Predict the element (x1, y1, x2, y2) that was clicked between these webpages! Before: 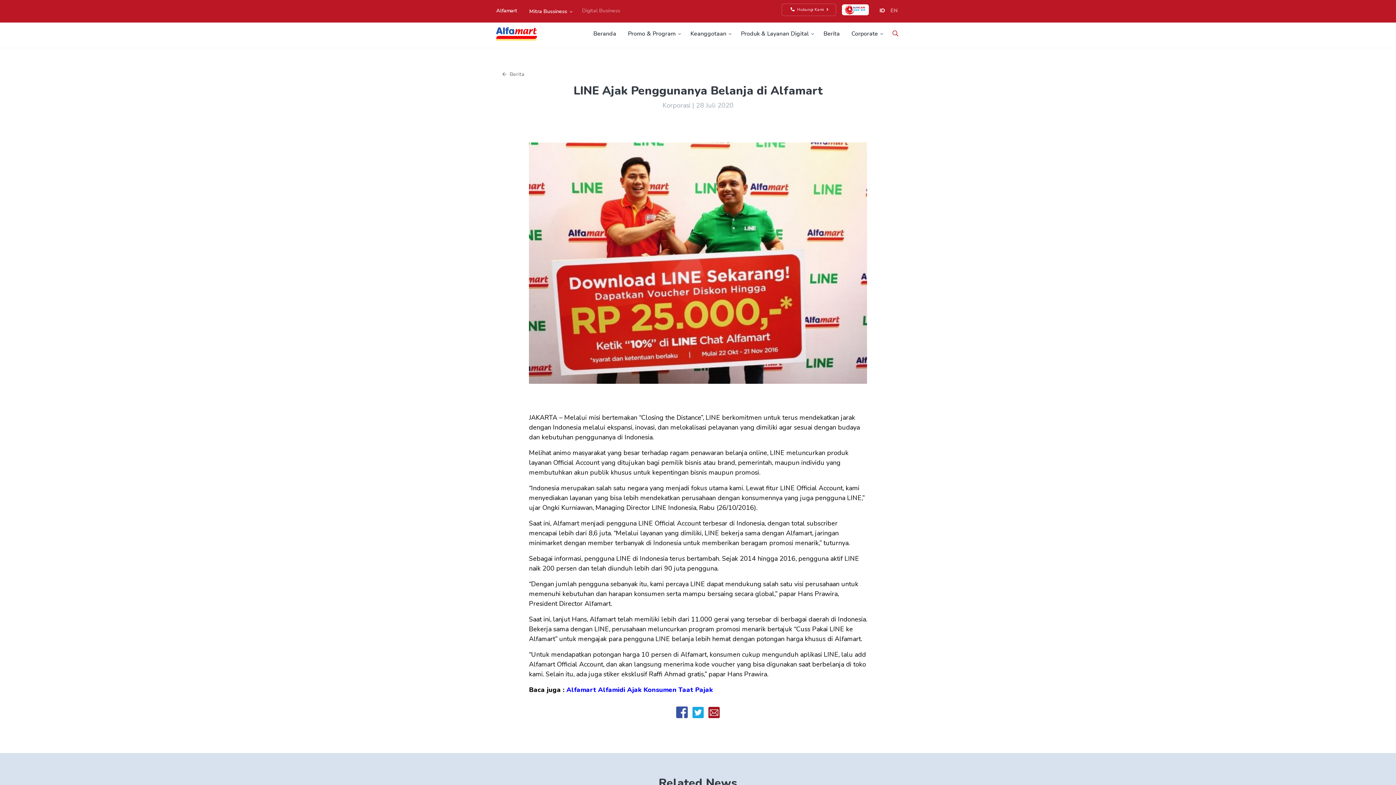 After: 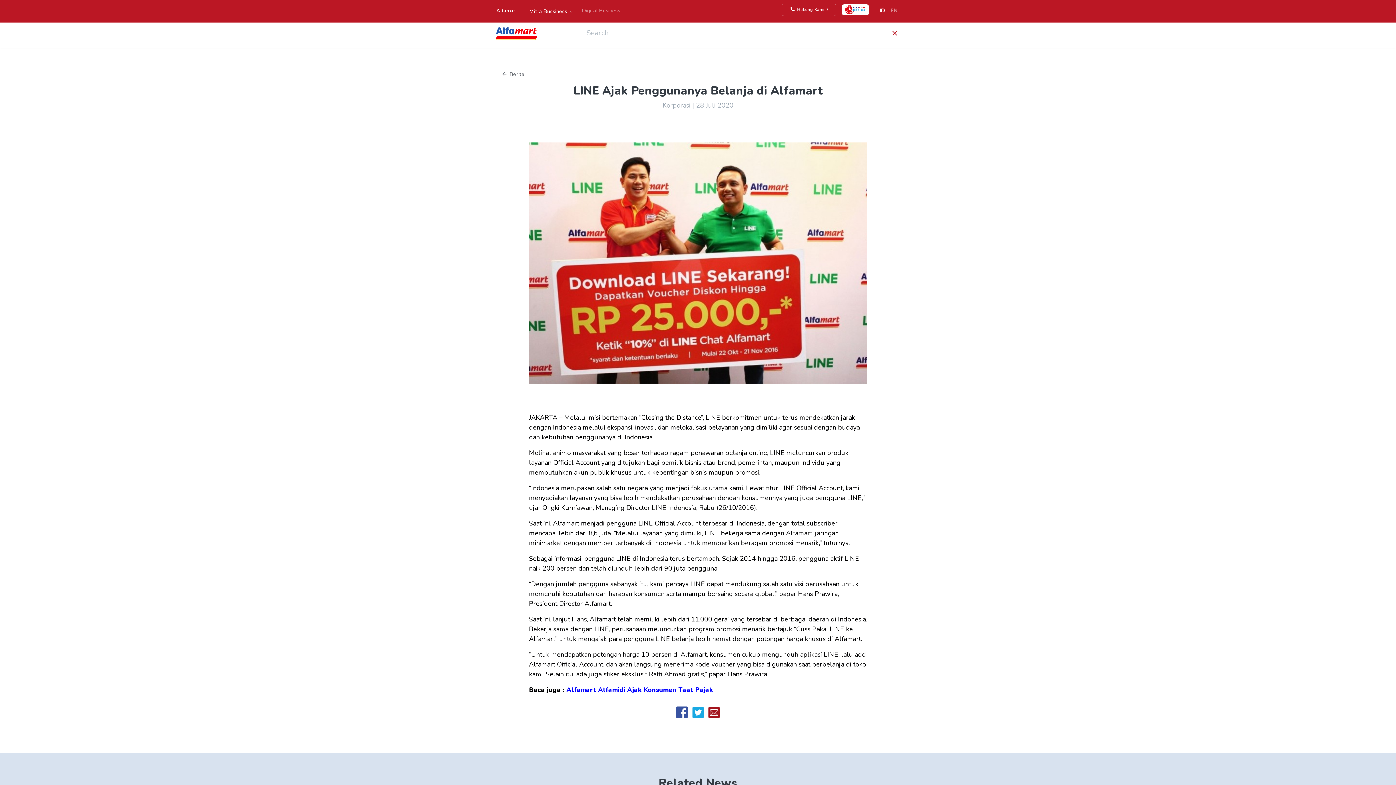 Action: bbox: (886, 27, 904, 39)